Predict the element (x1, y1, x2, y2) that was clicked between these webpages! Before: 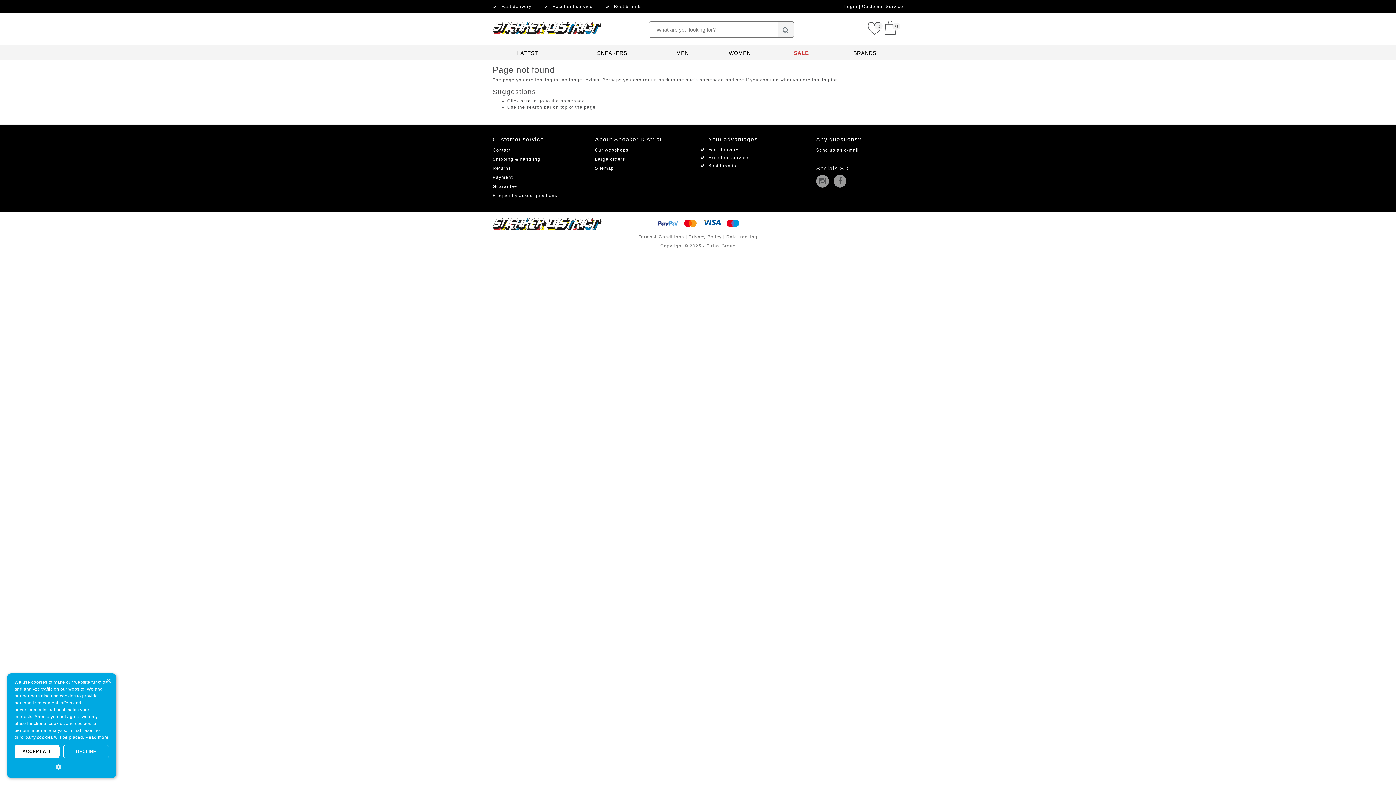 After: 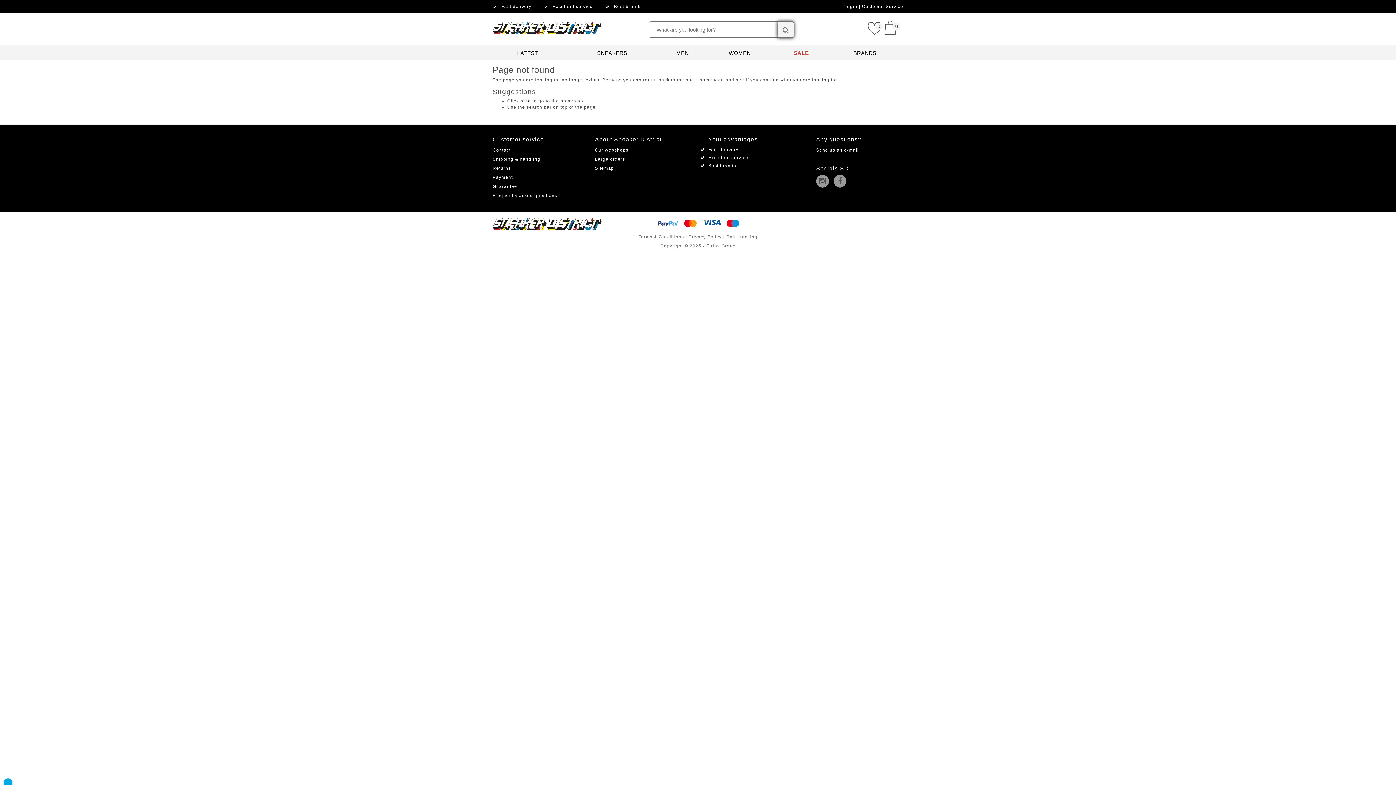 Action: bbox: (777, 21, 794, 37)